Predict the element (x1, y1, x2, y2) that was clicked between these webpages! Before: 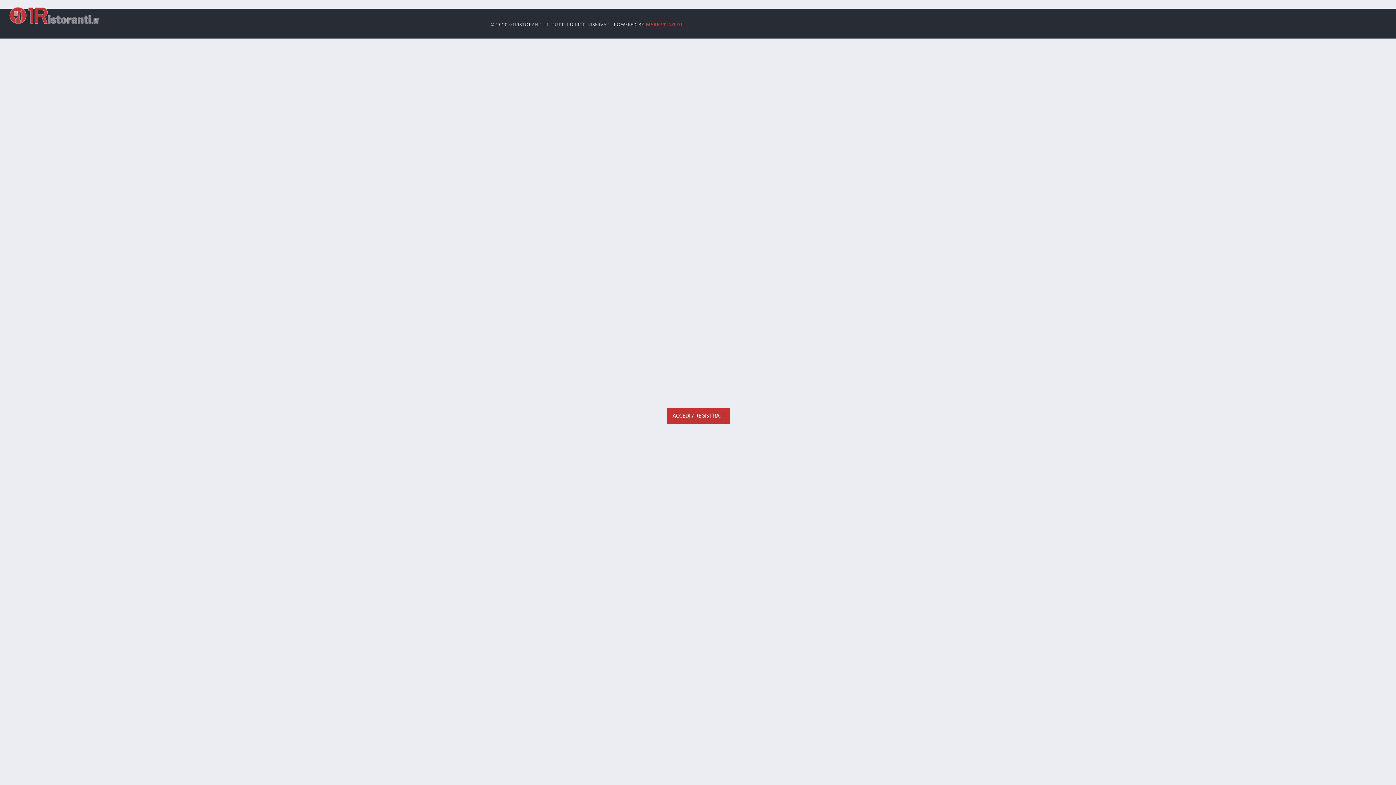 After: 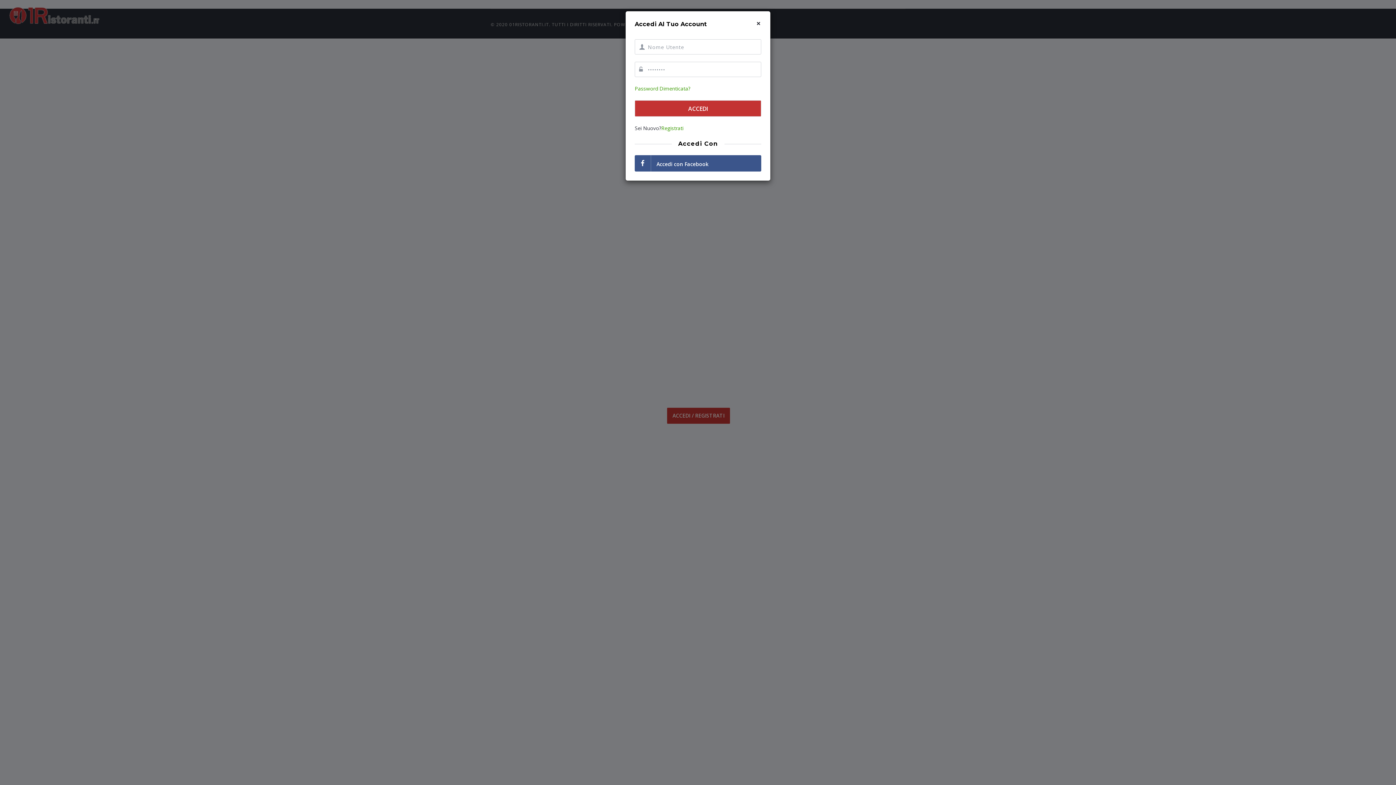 Action: label: ACCEDI / REGISTRATI bbox: (667, 408, 730, 424)